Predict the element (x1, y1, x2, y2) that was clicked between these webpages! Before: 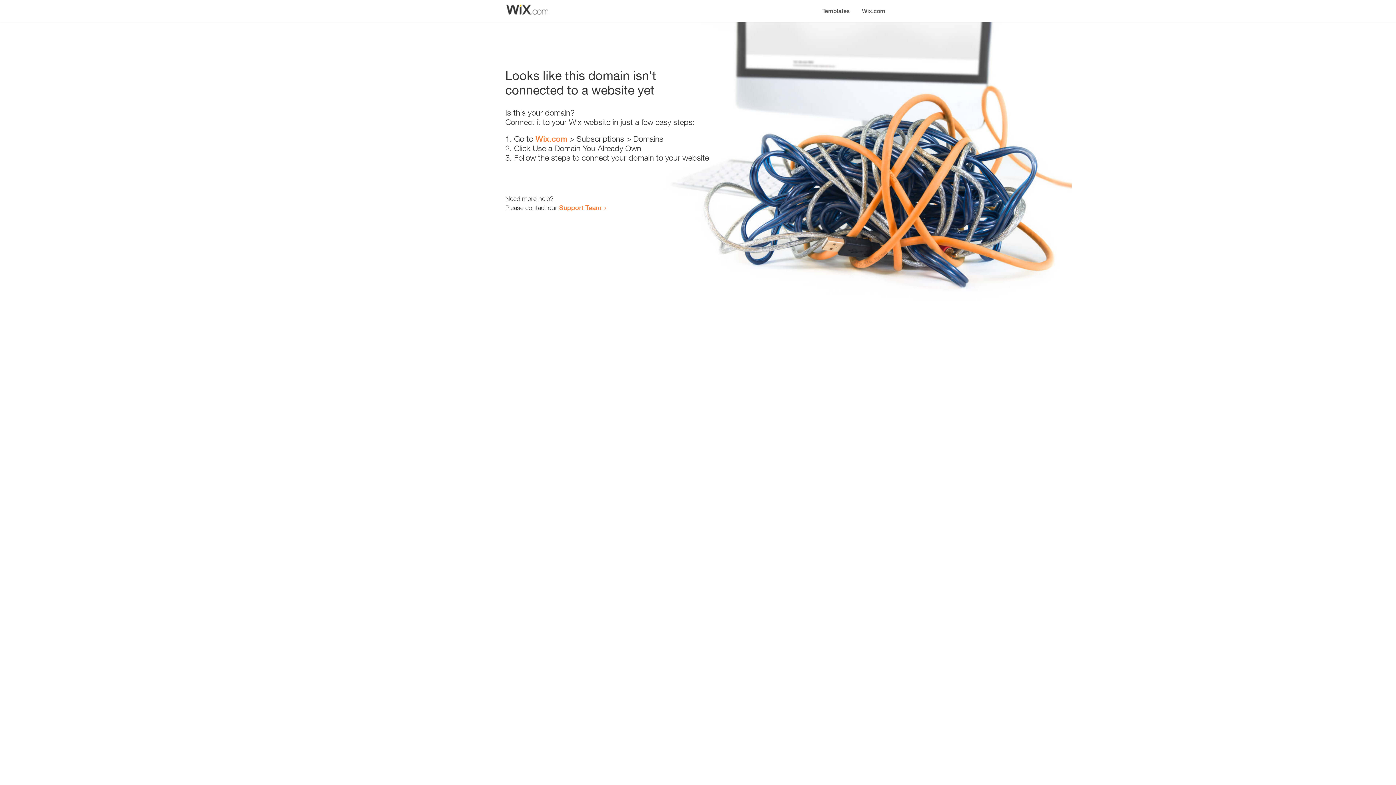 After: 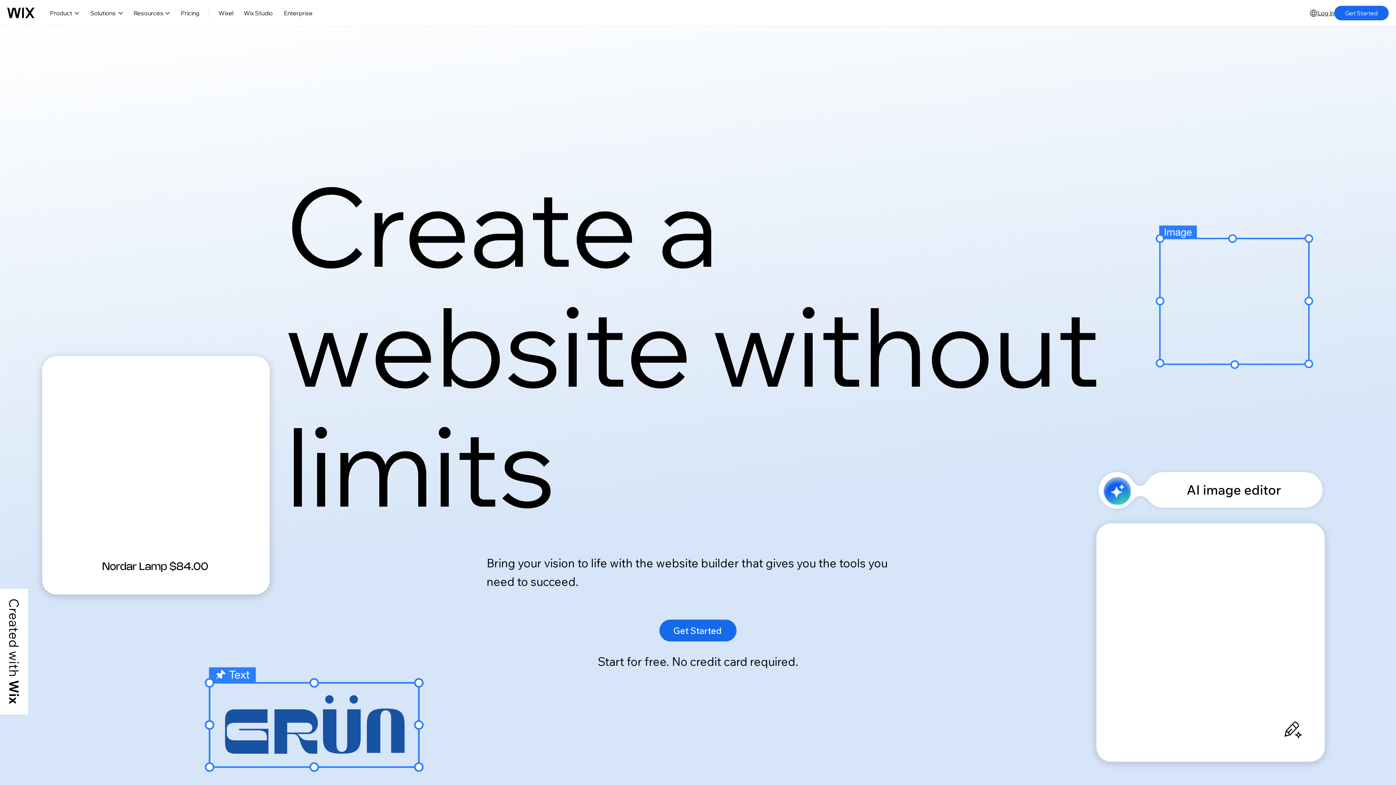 Action: bbox: (535, 134, 567, 143) label: Wix.com